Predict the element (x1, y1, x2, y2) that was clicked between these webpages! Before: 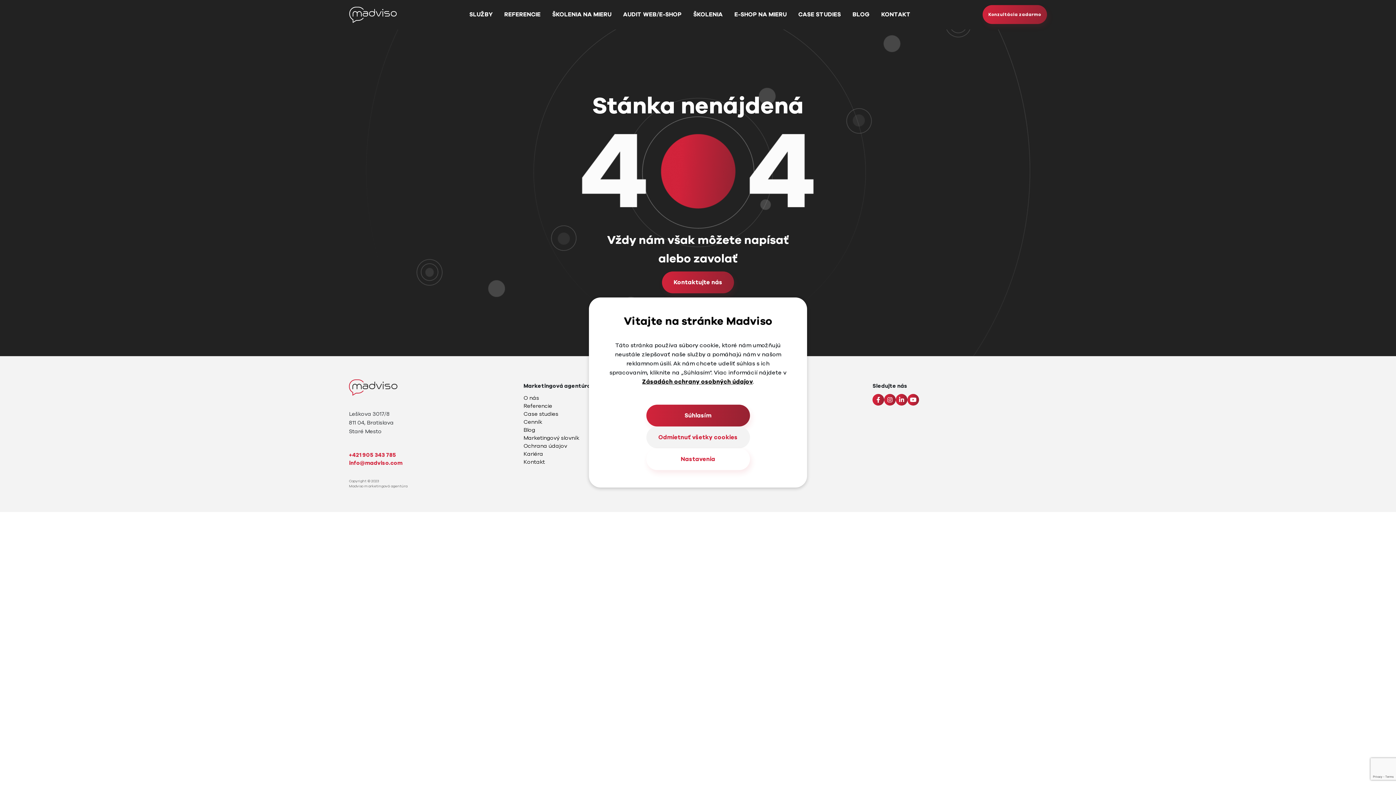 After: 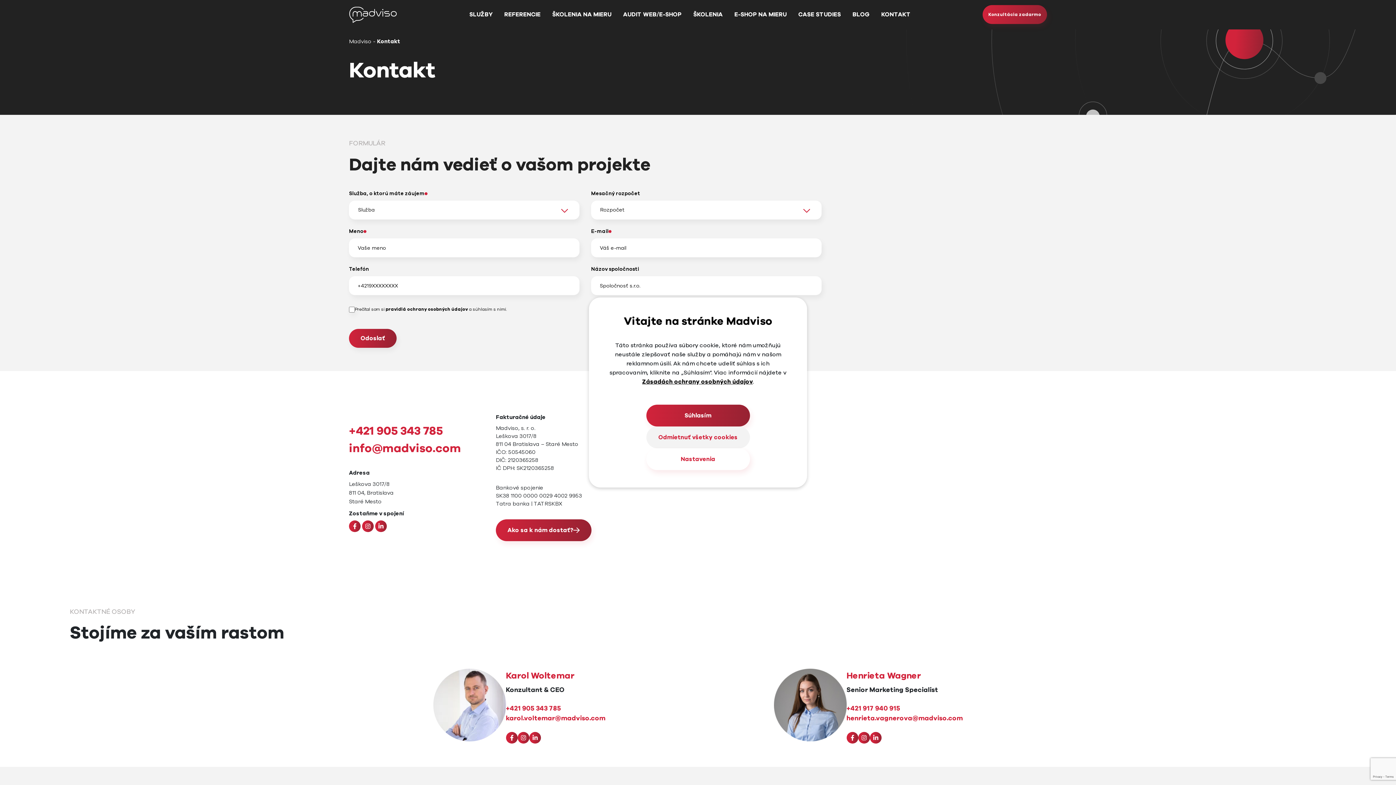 Action: label: KONTAKT bbox: (875, 10, 916, 19)